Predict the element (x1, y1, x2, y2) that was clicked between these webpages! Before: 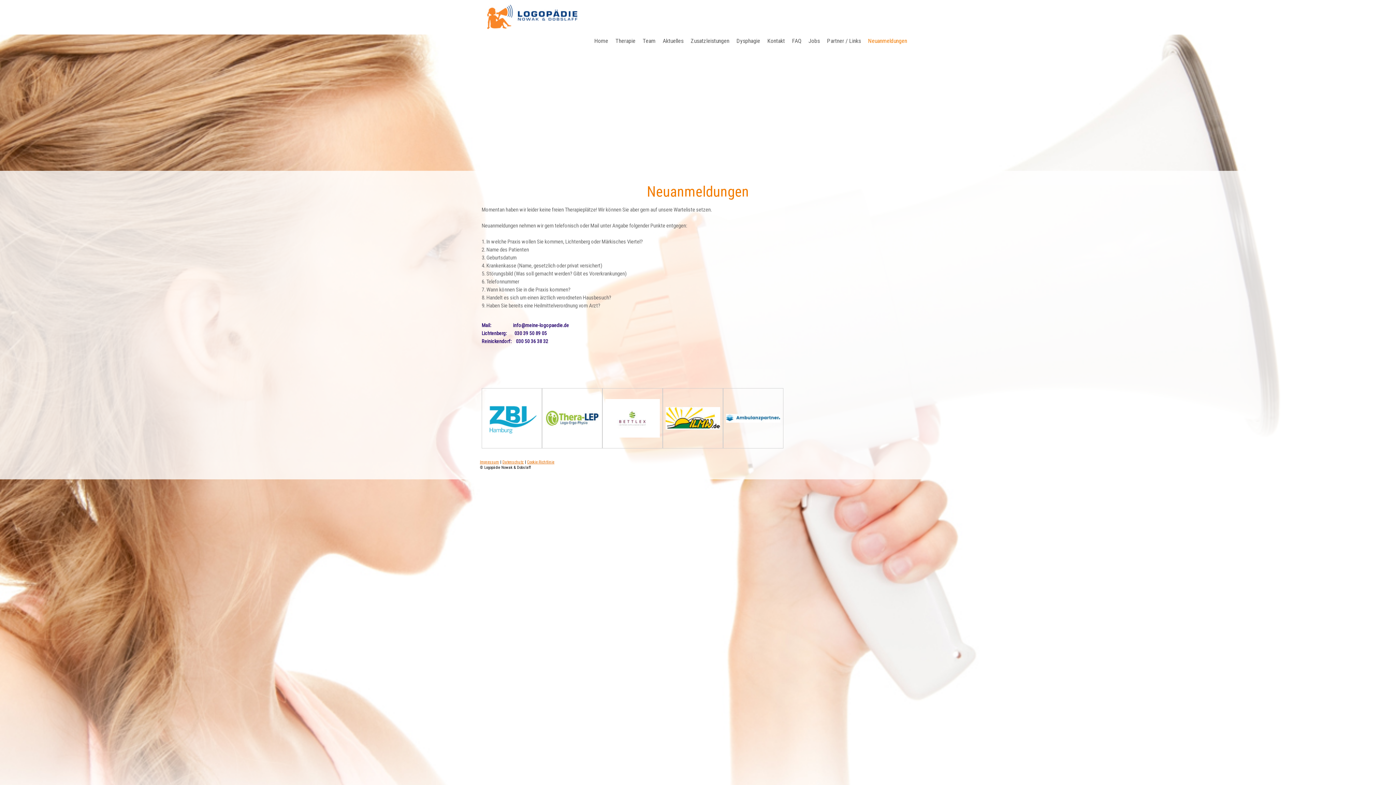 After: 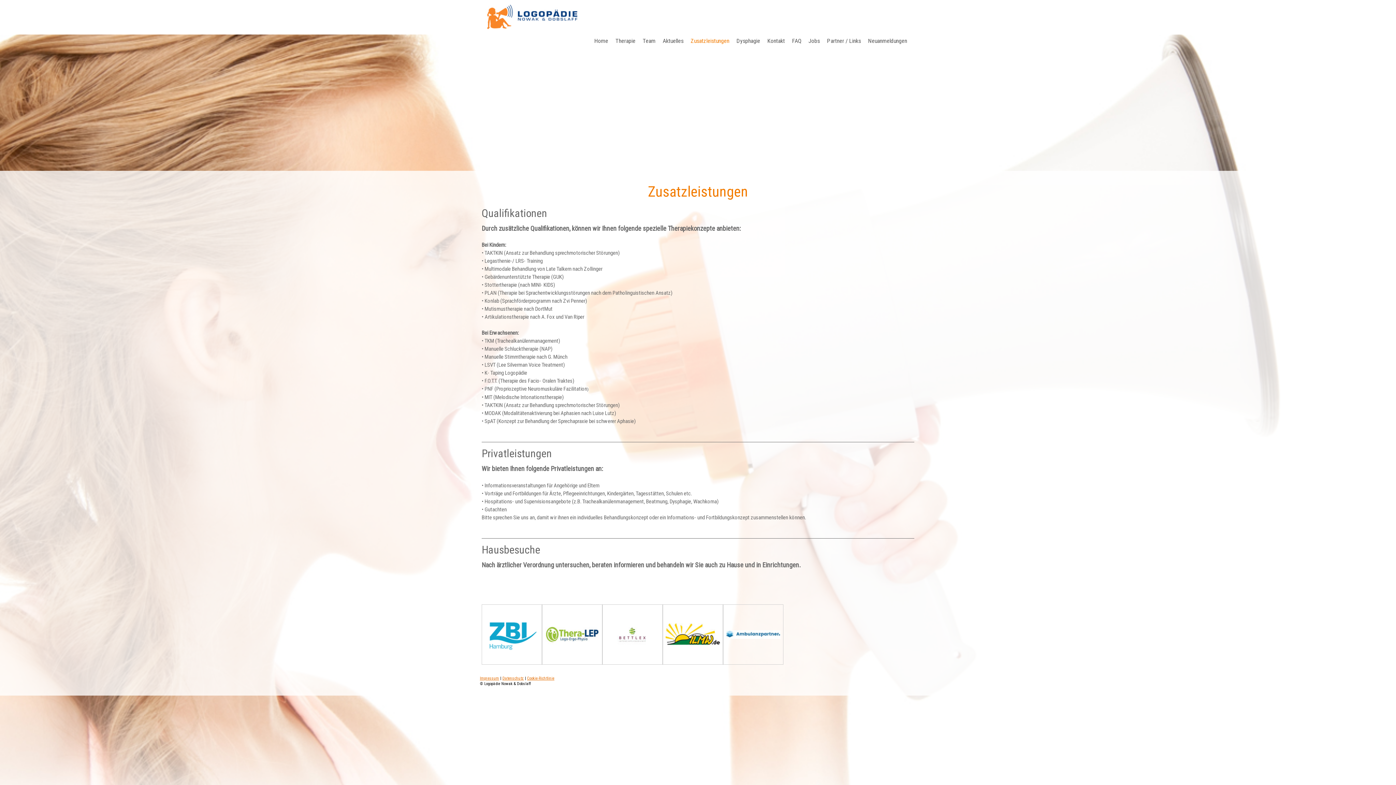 Action: bbox: (687, 32, 733, 49) label: Zusatzleistungen